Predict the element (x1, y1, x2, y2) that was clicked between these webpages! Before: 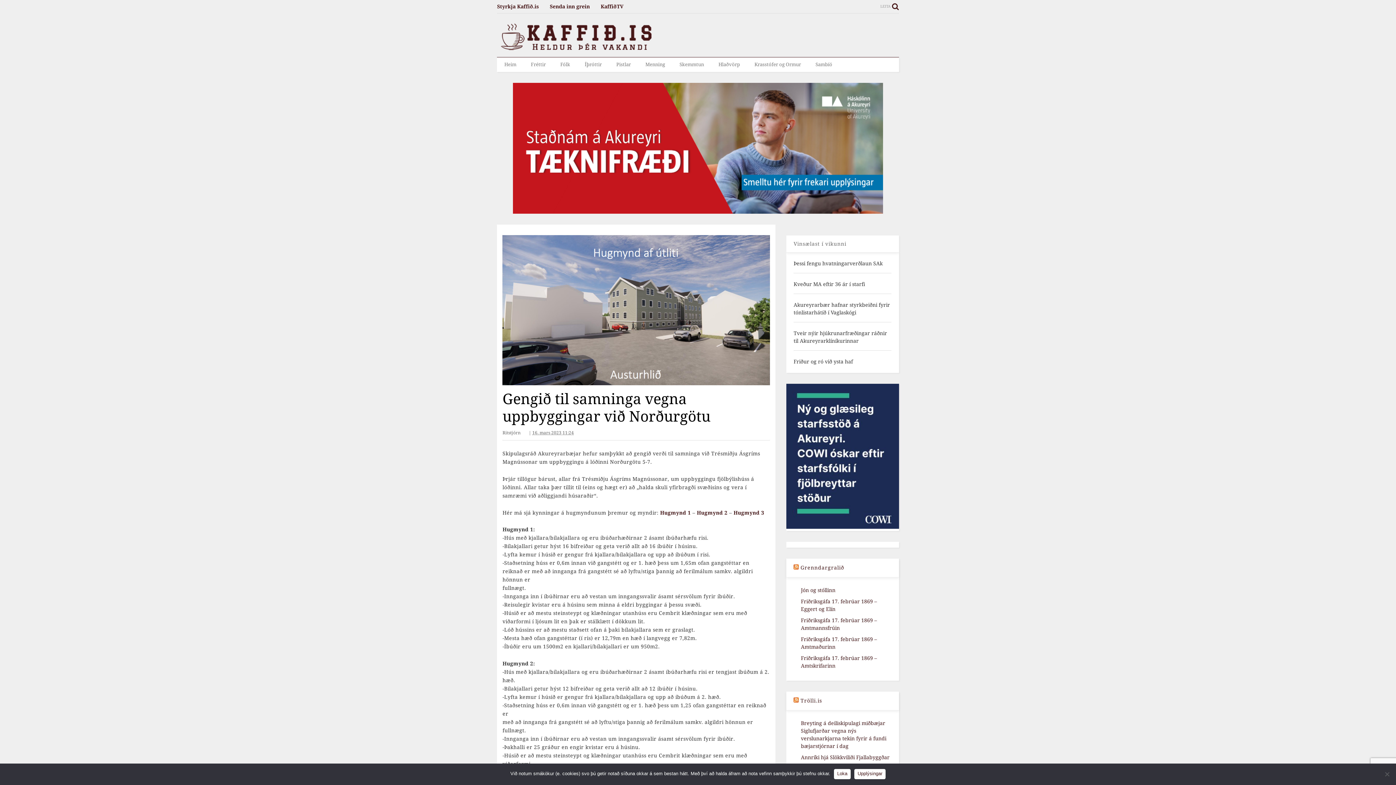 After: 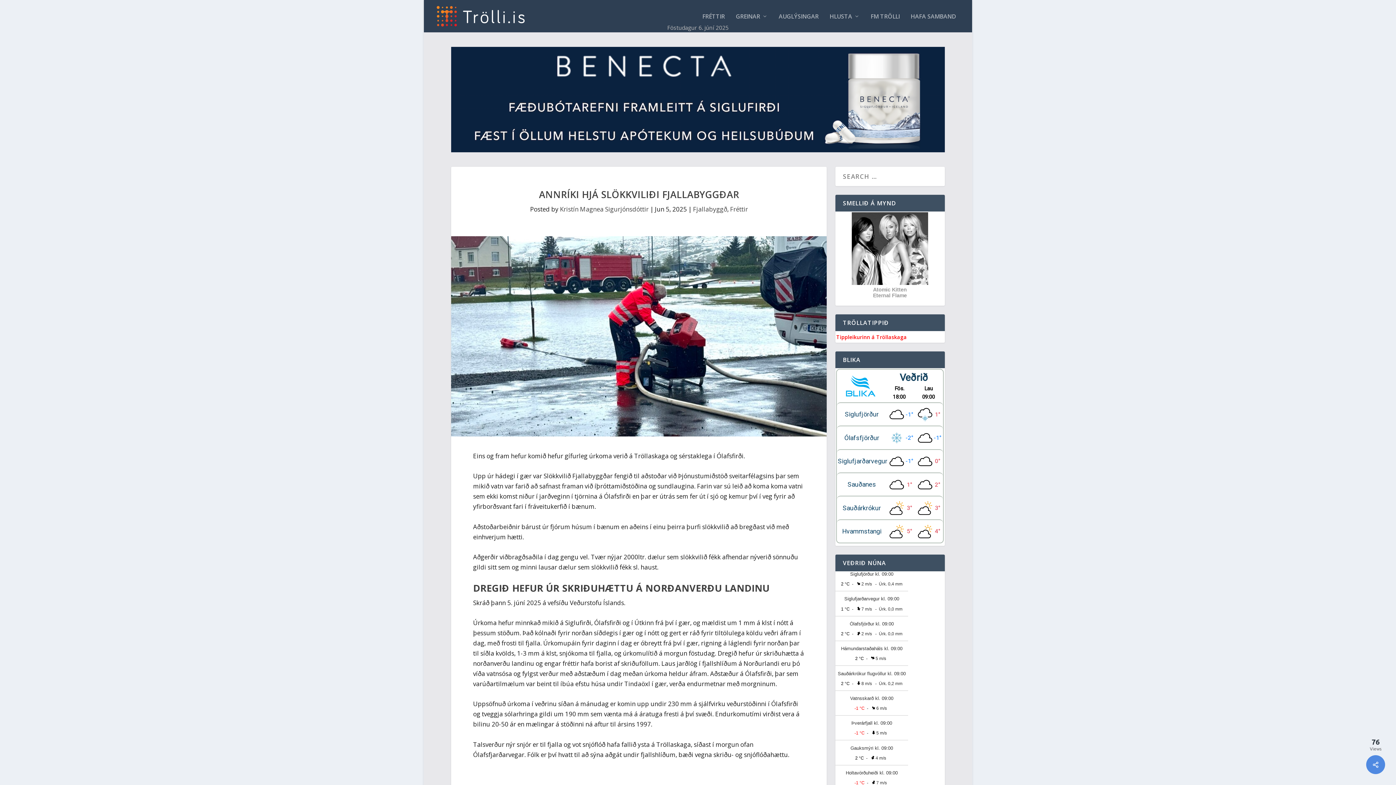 Action: bbox: (801, 755, 889, 760) label: Annríki hjá Slökkviliði Fjallabyggðar